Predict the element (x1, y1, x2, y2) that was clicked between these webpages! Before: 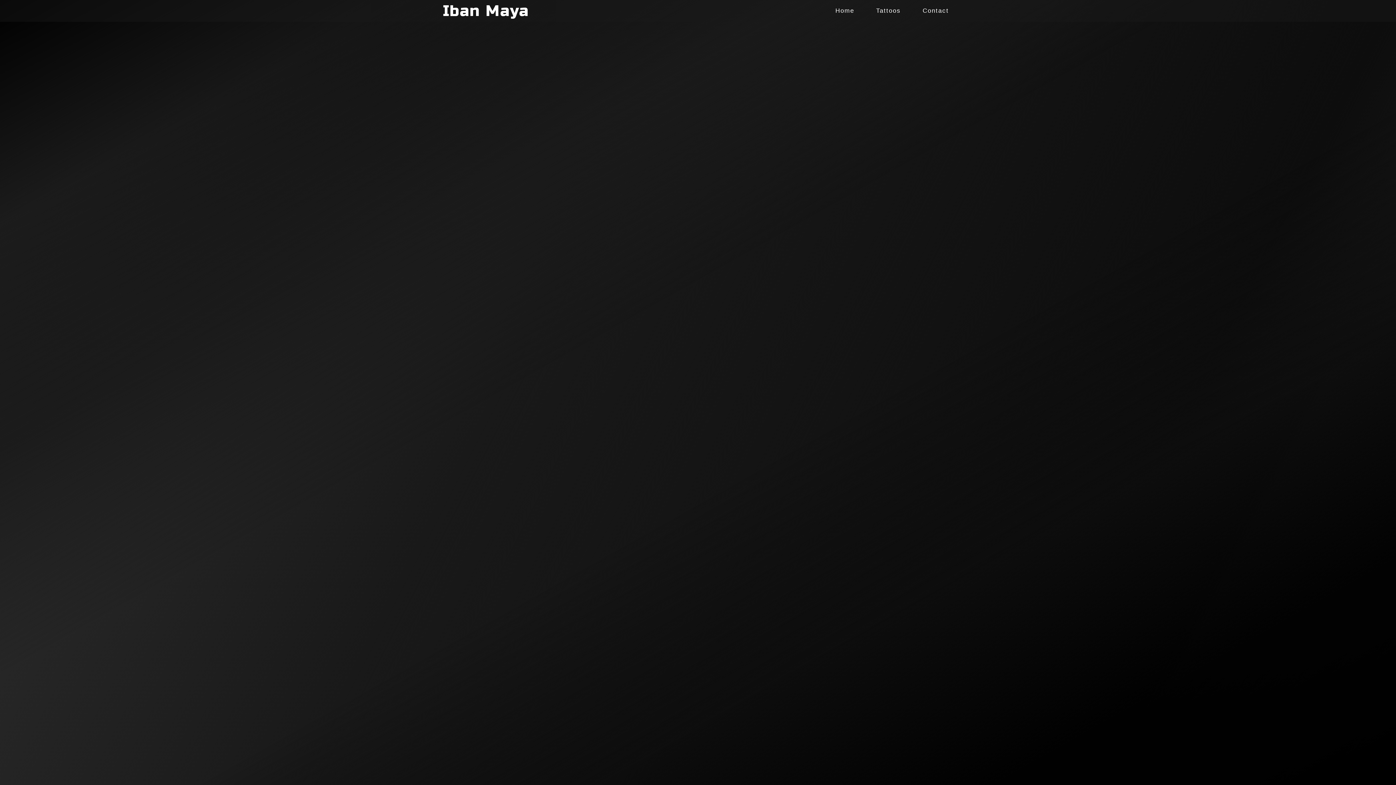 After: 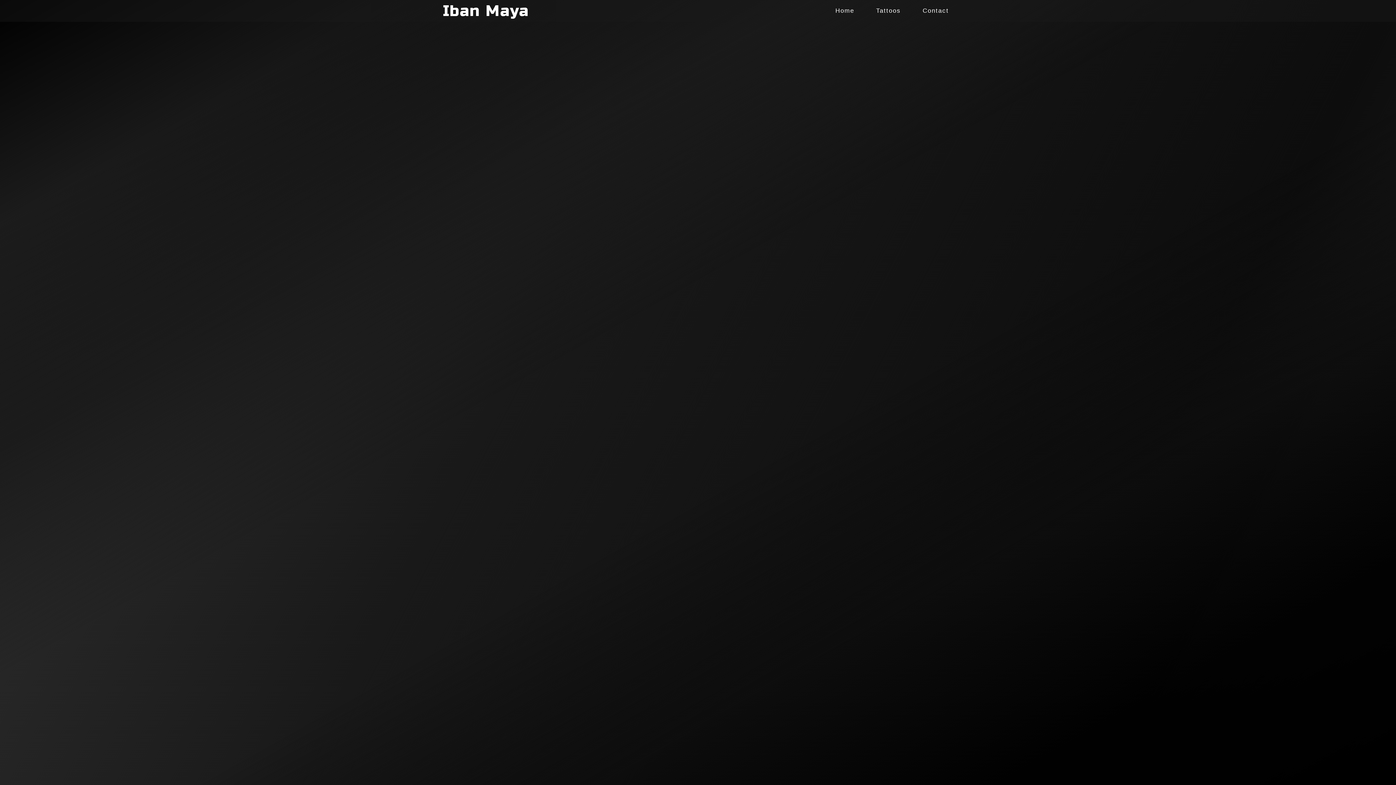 Action: bbox: (442, 1, 529, 20) label: Iban Maya